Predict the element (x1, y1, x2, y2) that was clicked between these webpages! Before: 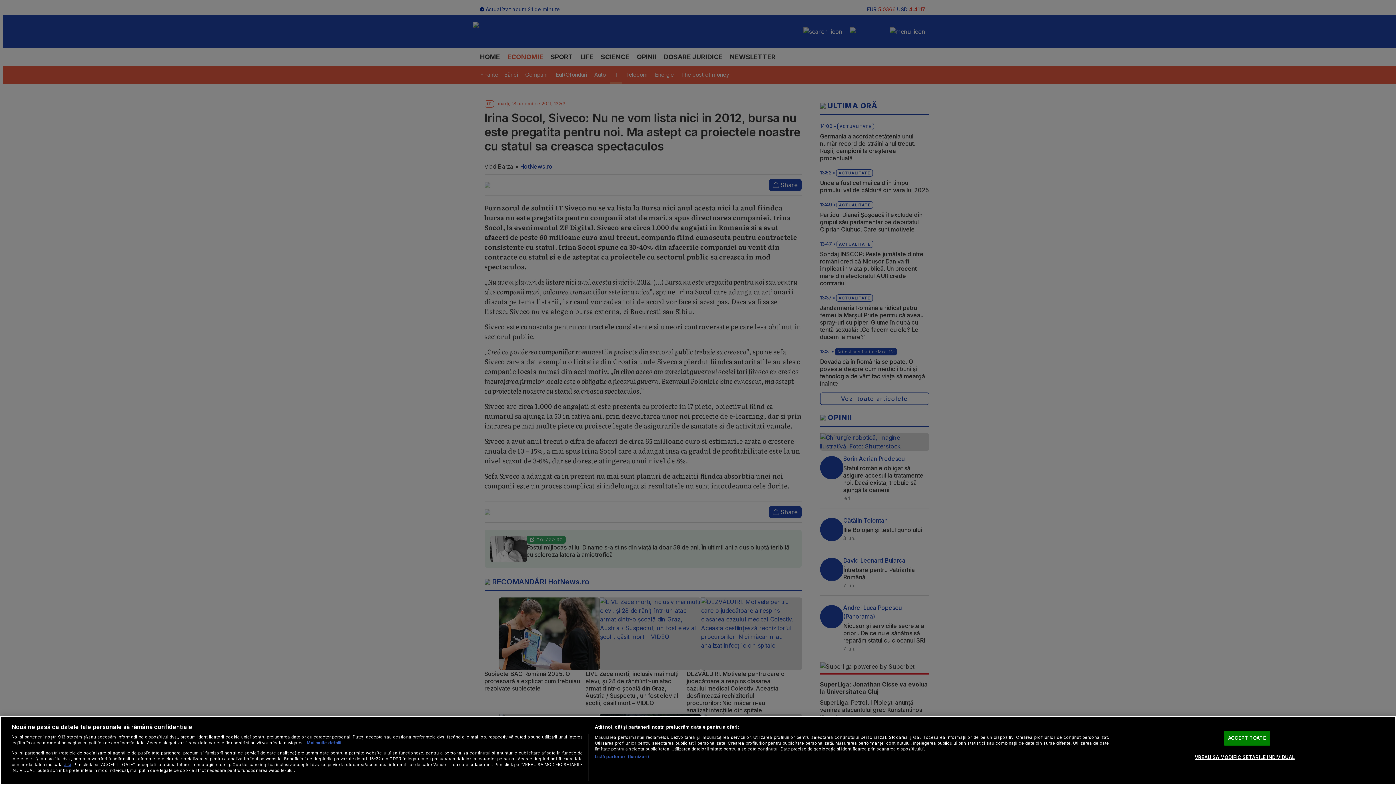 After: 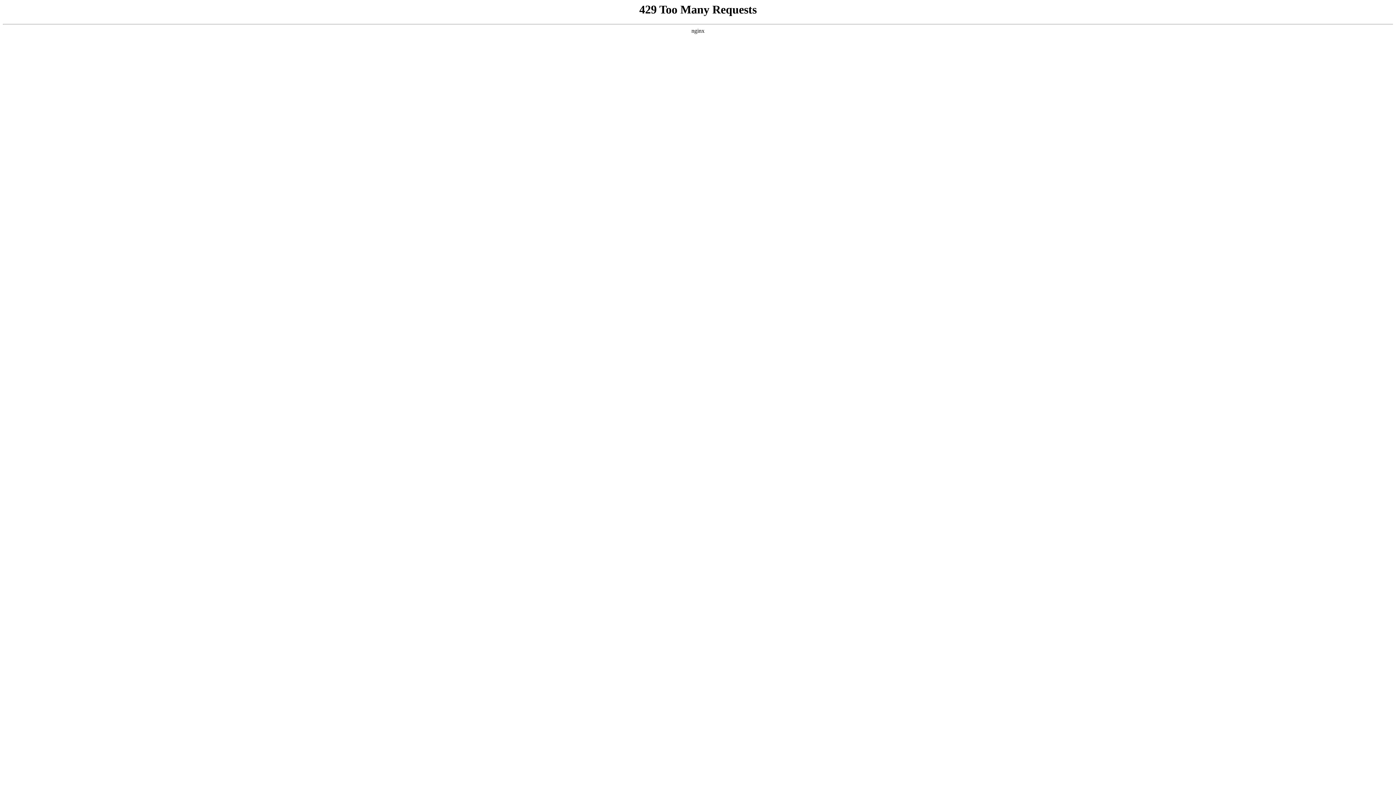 Action: bbox: (63, 762, 71, 767) label: aici